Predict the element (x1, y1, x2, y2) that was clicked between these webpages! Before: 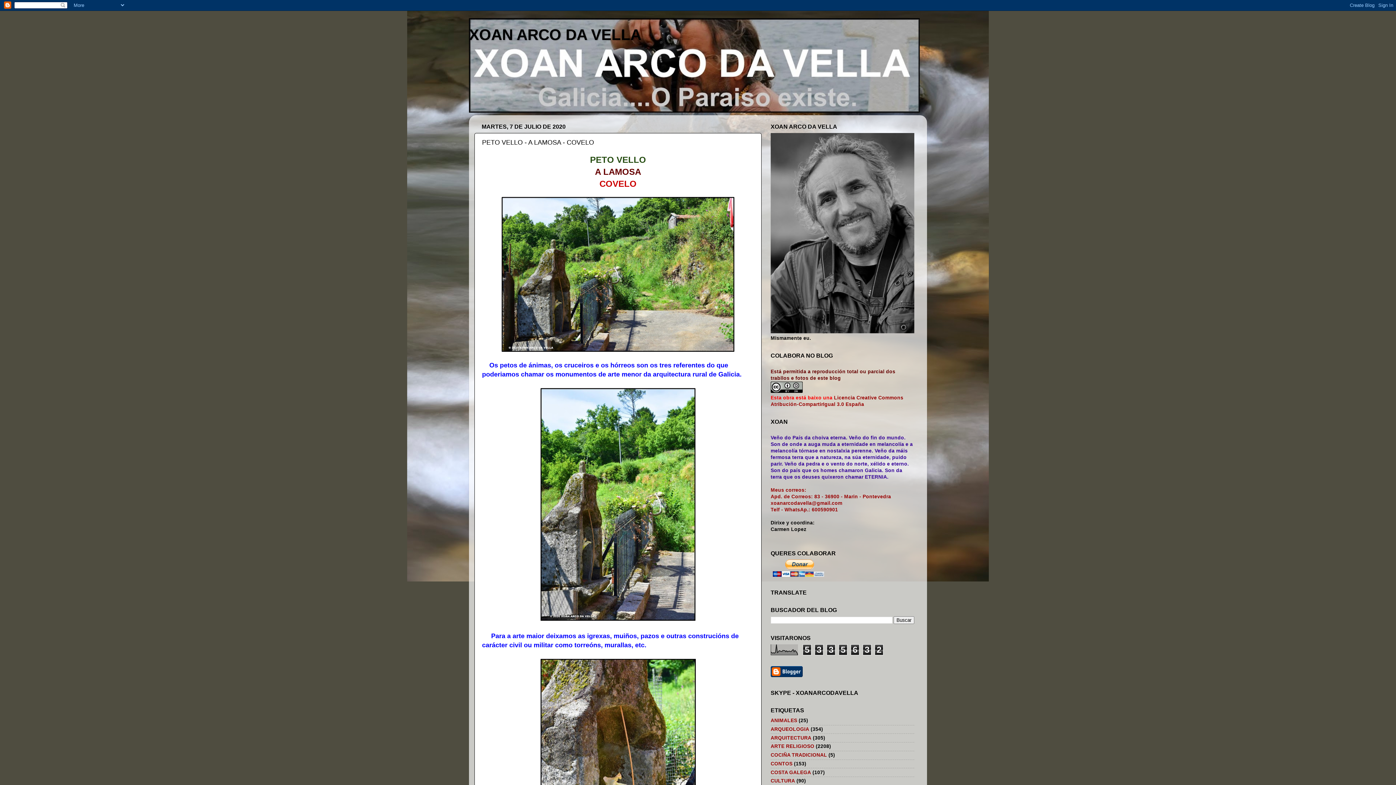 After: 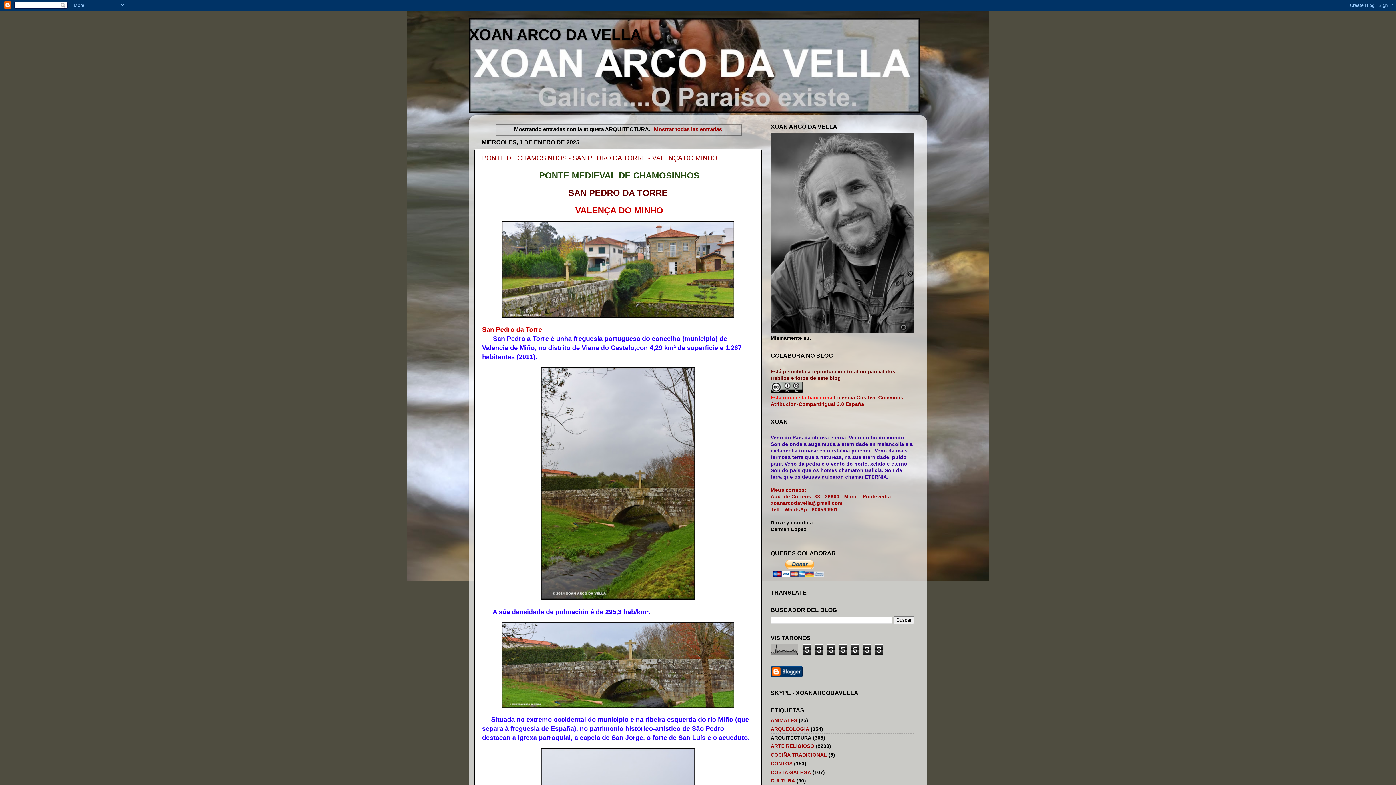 Action: label: ARQUITECTURA bbox: (770, 735, 811, 740)